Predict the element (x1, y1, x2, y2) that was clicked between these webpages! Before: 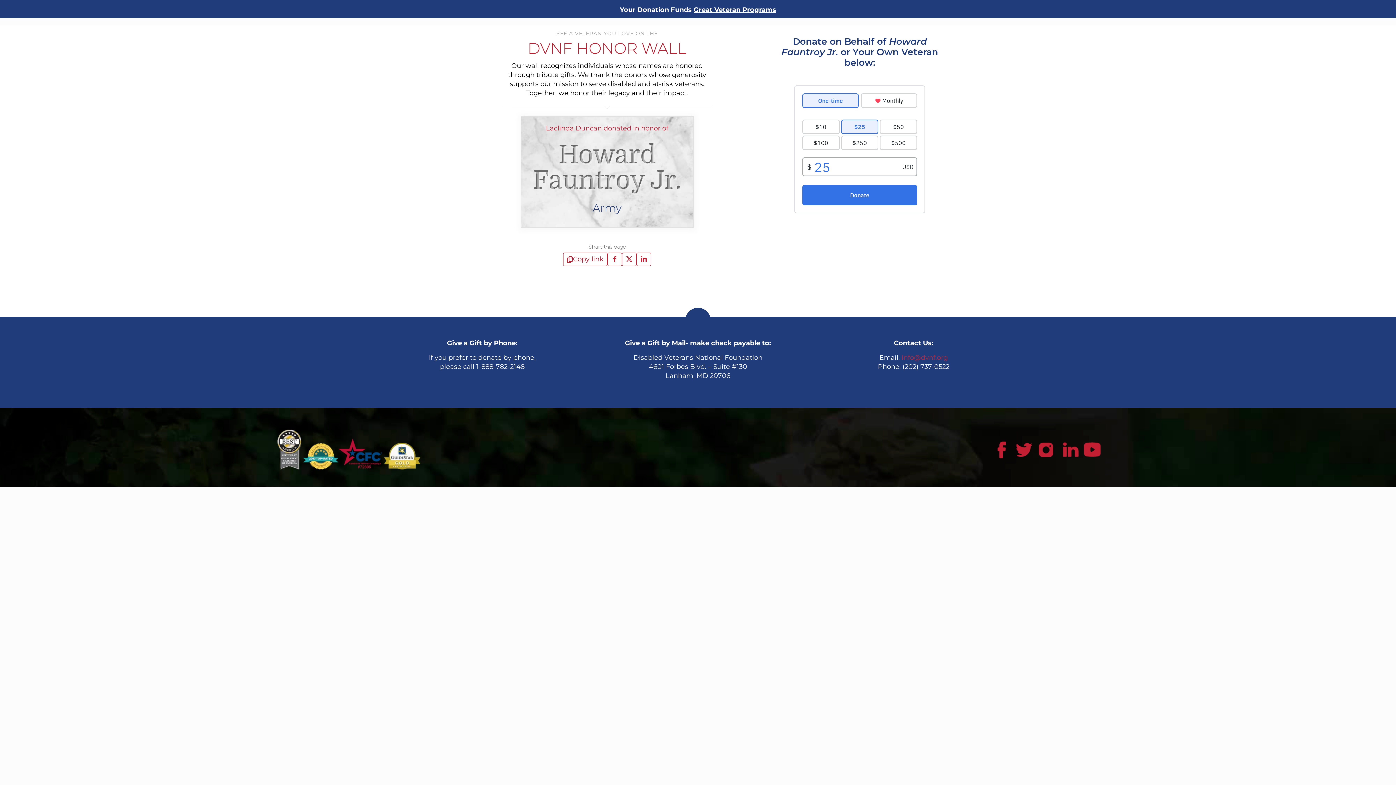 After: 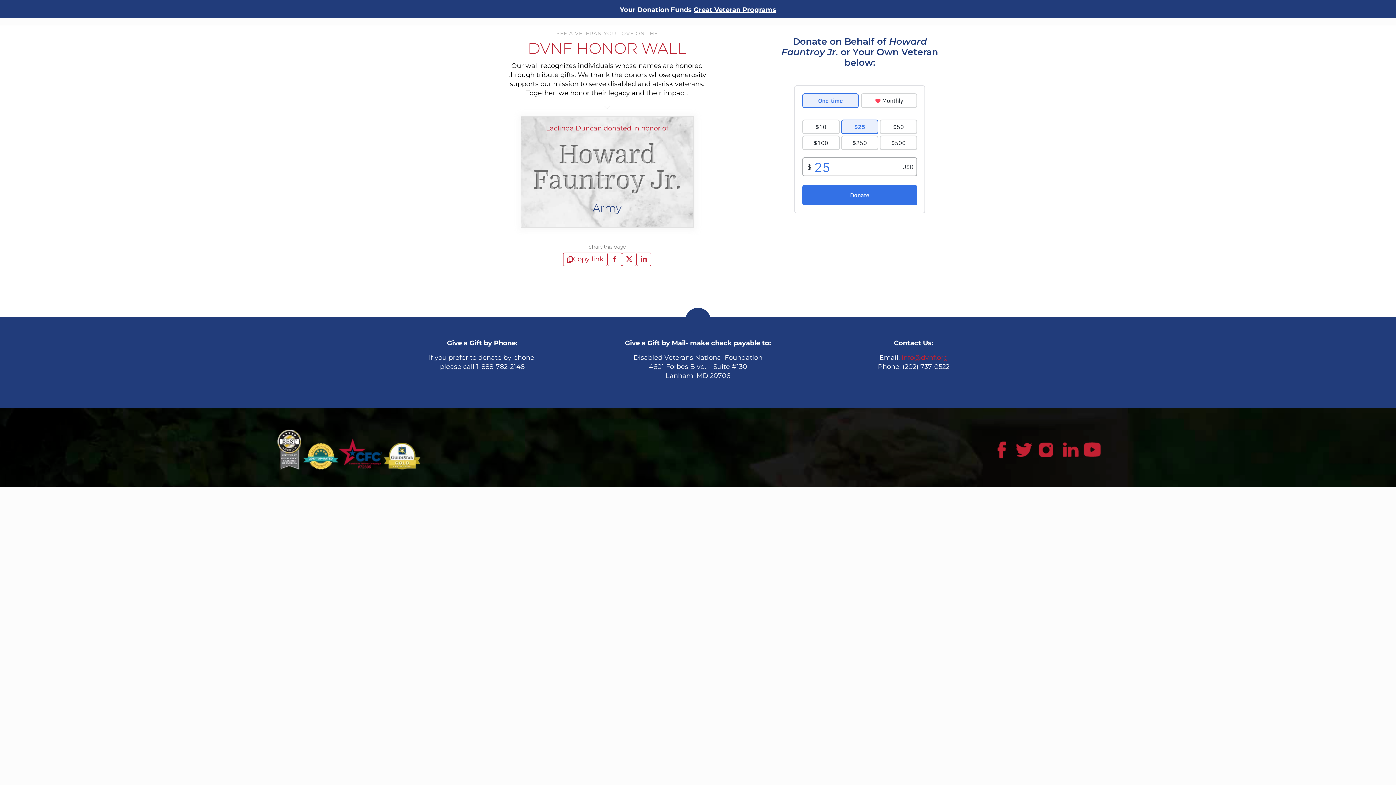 Action: bbox: (1035, 454, 1057, 462)